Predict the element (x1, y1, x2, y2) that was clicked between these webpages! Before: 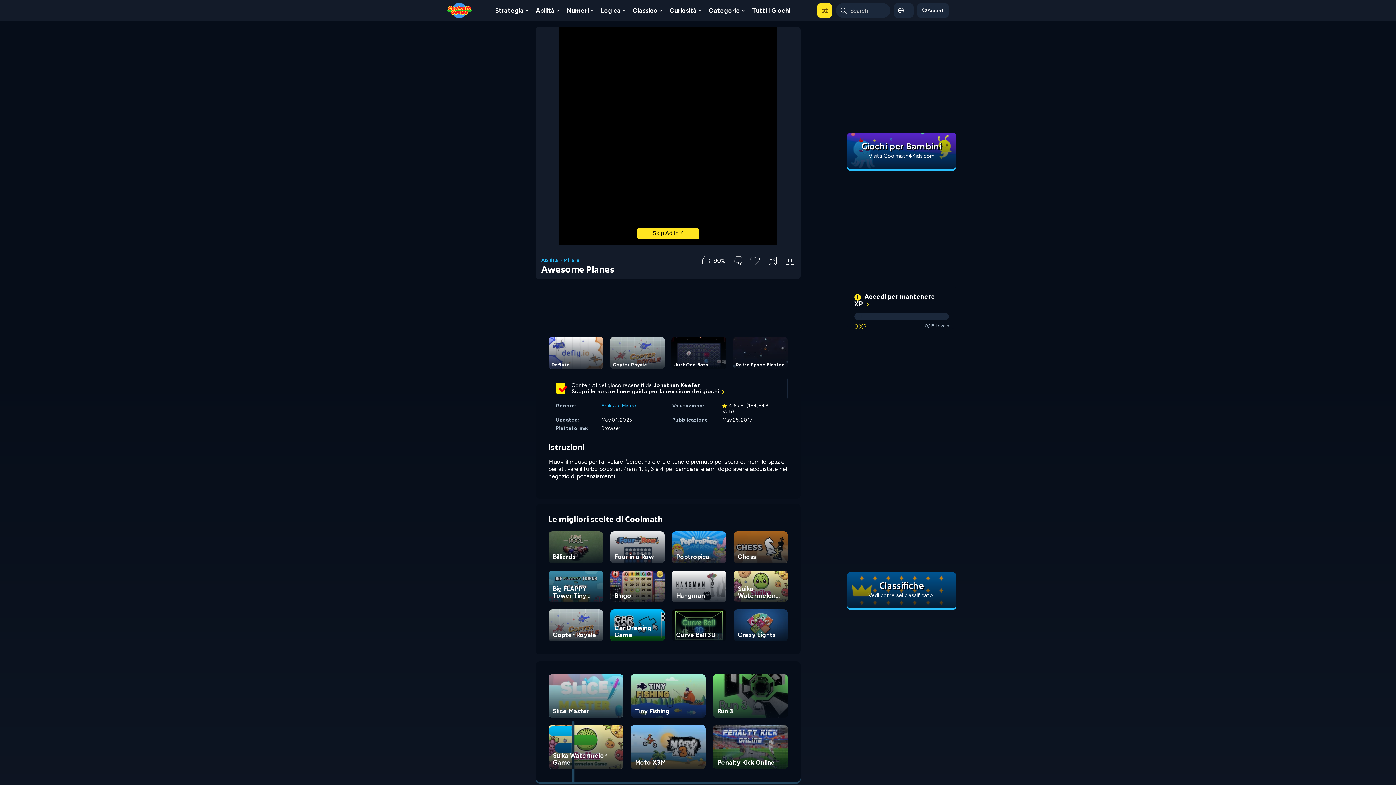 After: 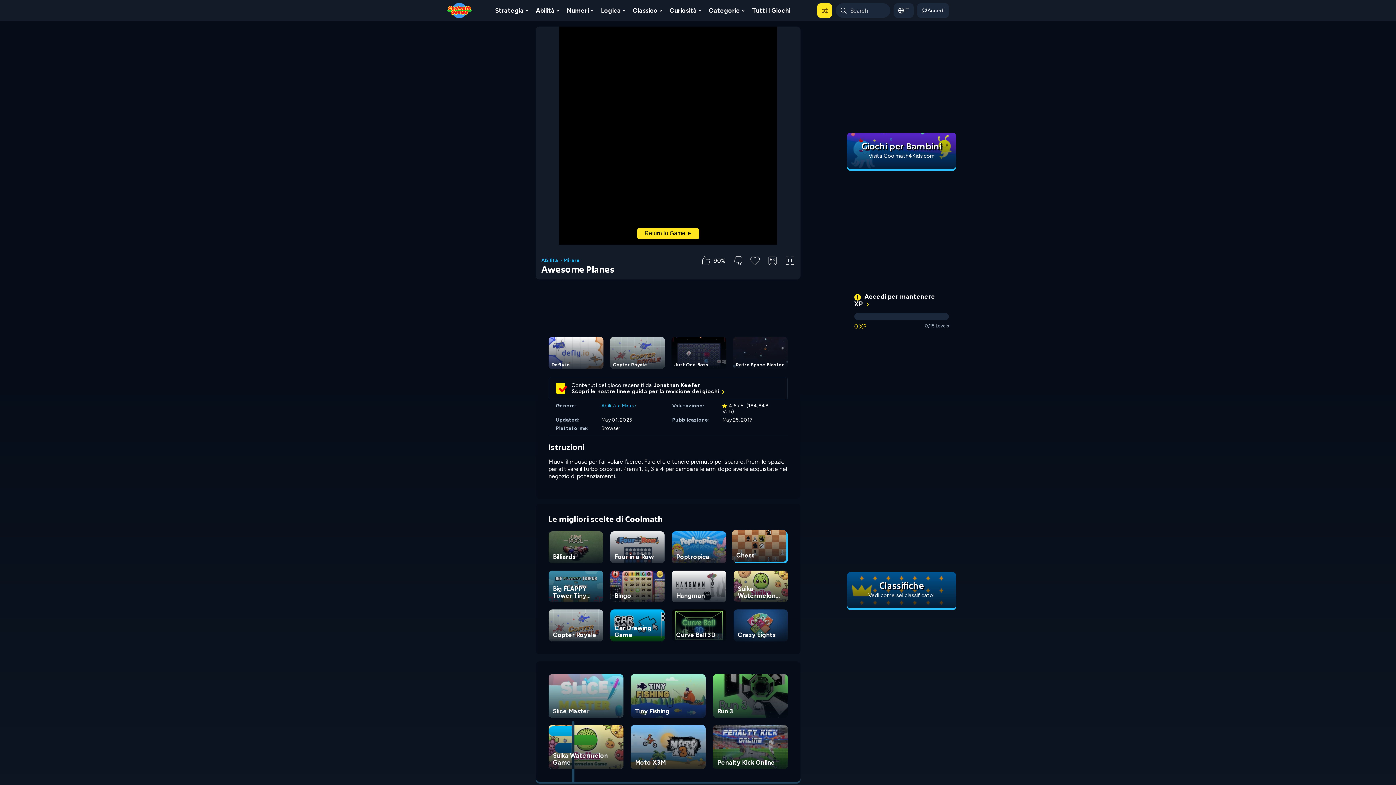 Action: label: Chess bbox: (733, 531, 788, 563)